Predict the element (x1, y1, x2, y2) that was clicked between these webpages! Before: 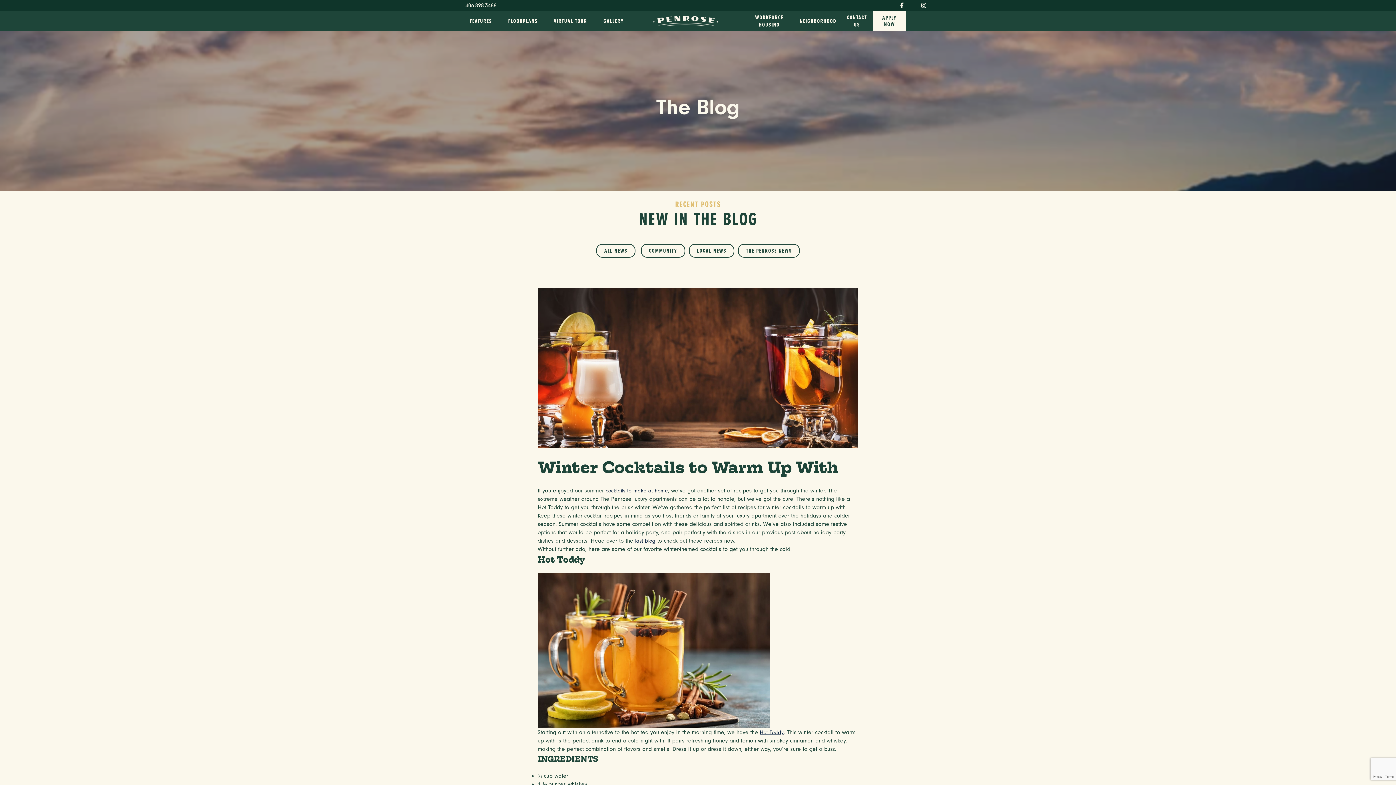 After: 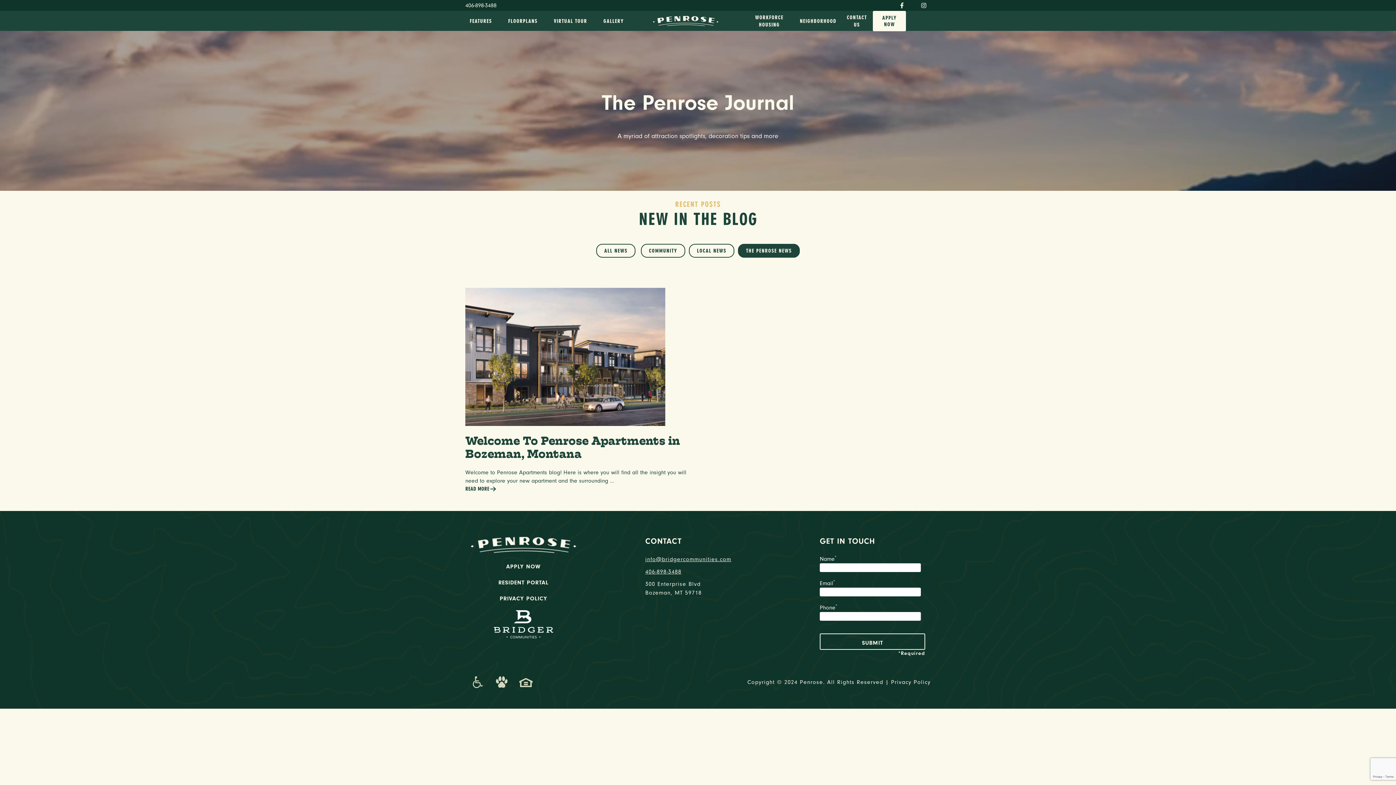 Action: label: THE PENROSE NEWS bbox: (738, 244, 800, 257)